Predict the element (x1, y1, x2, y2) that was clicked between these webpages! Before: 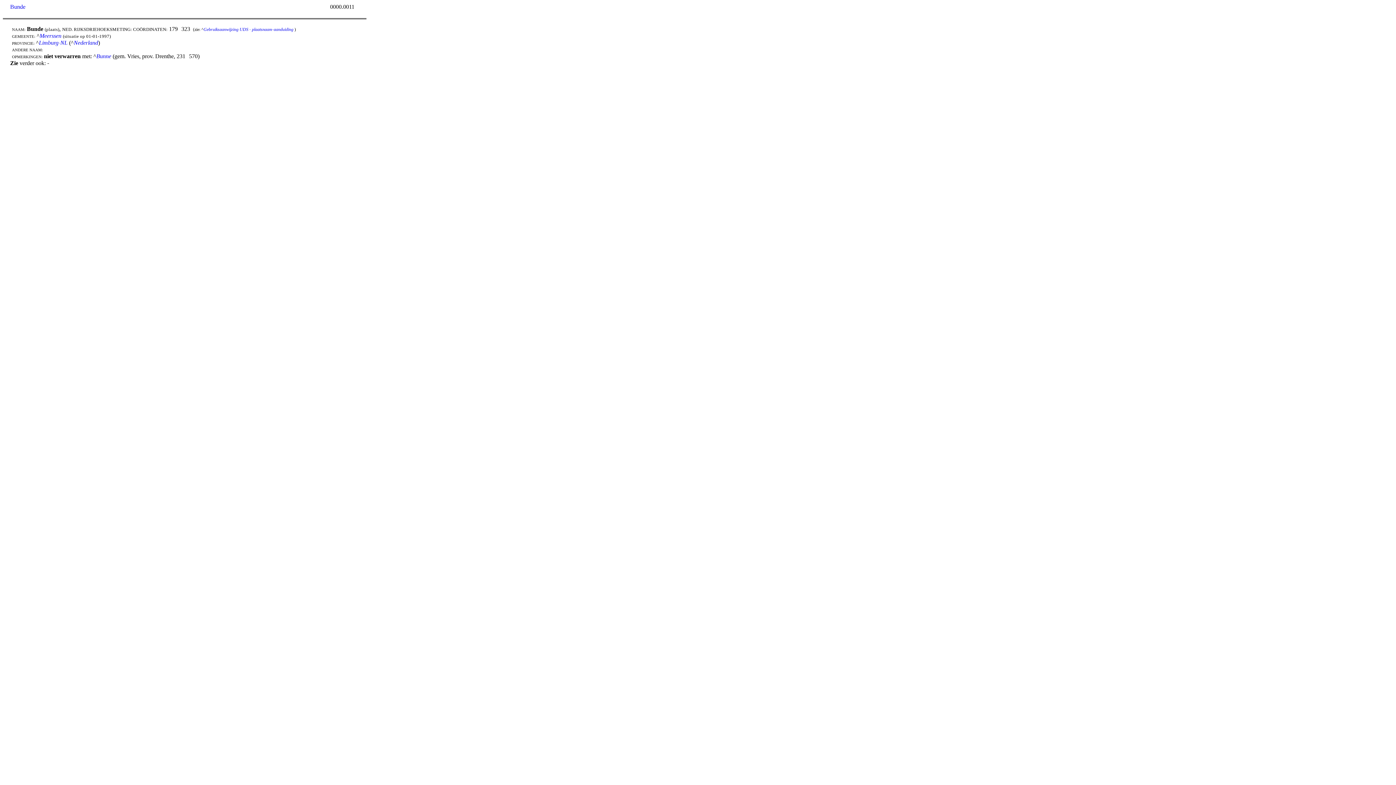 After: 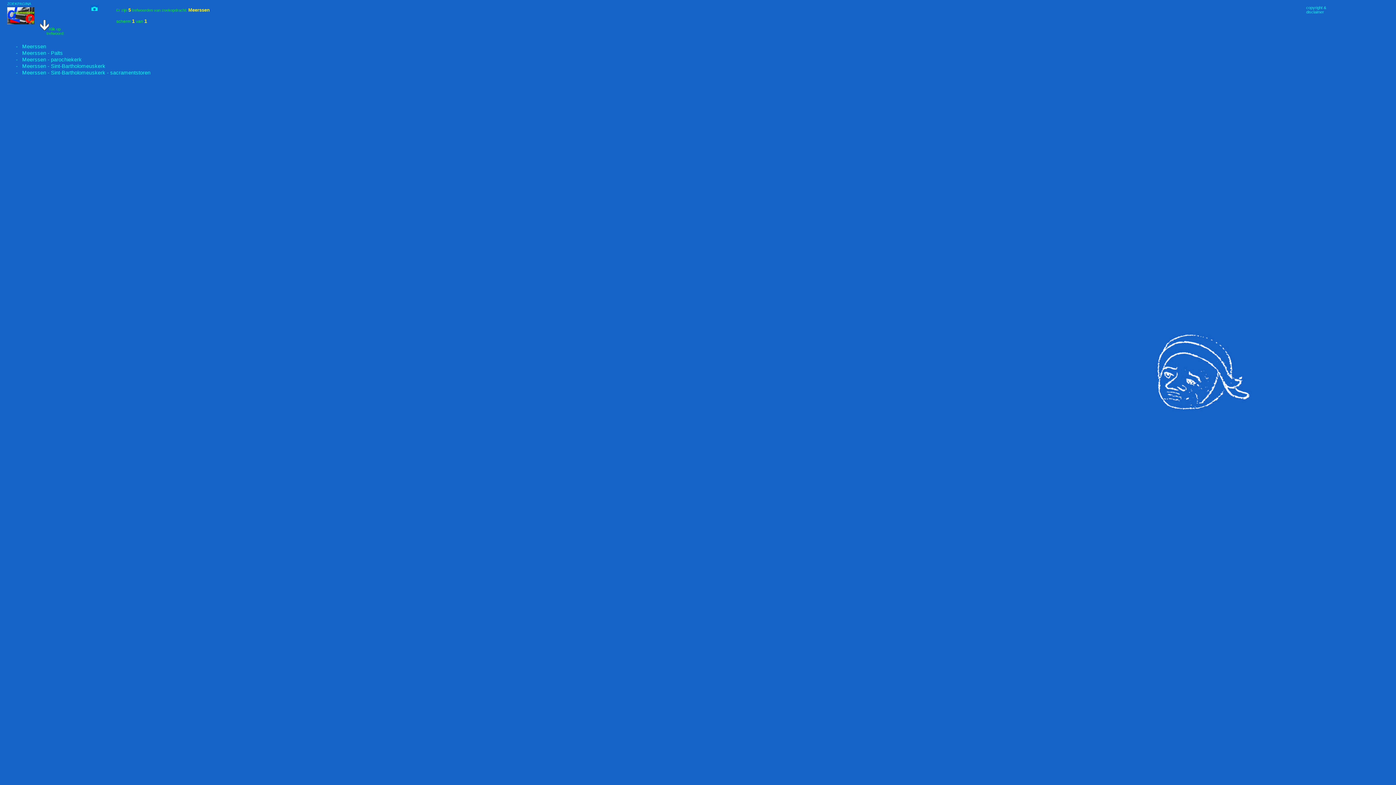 Action: label: Meerssen bbox: (39, 32, 61, 38)